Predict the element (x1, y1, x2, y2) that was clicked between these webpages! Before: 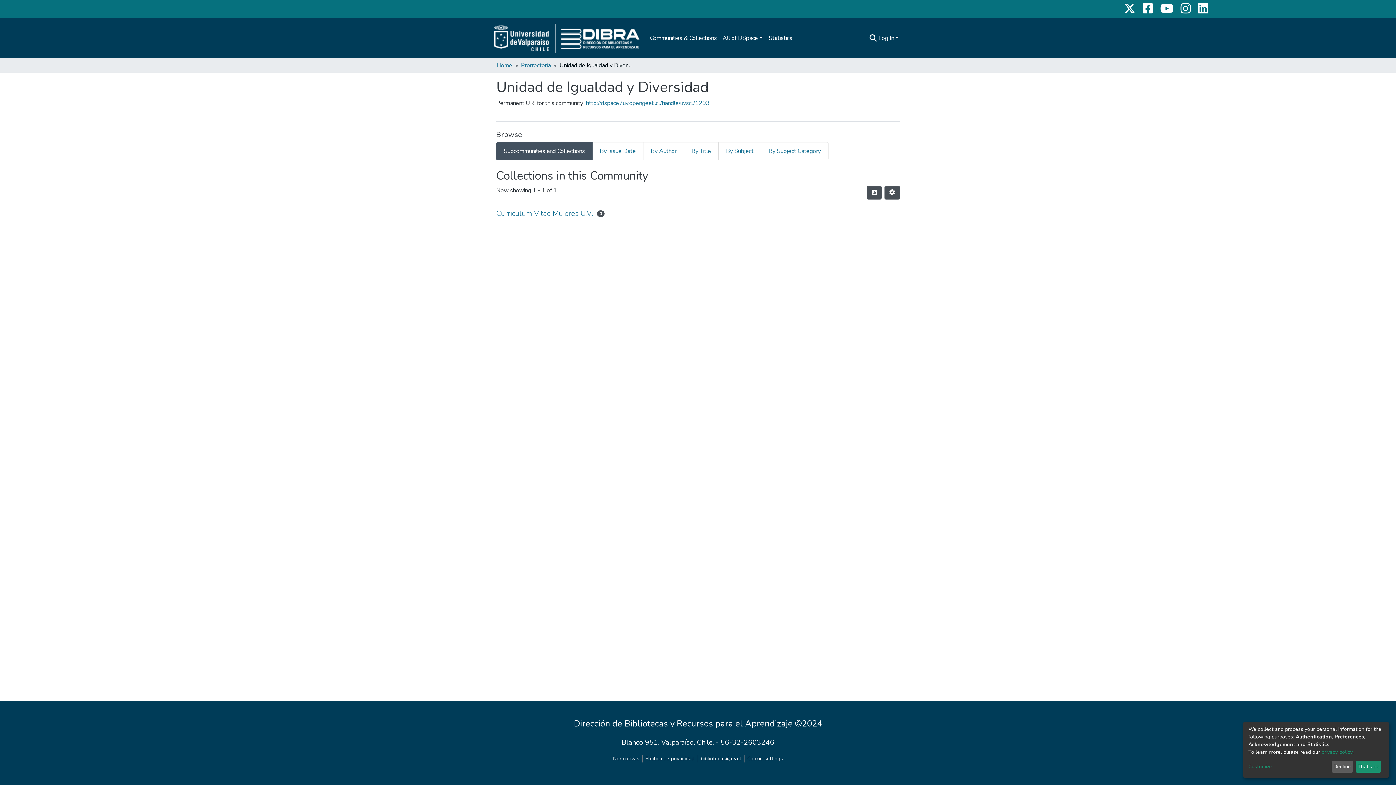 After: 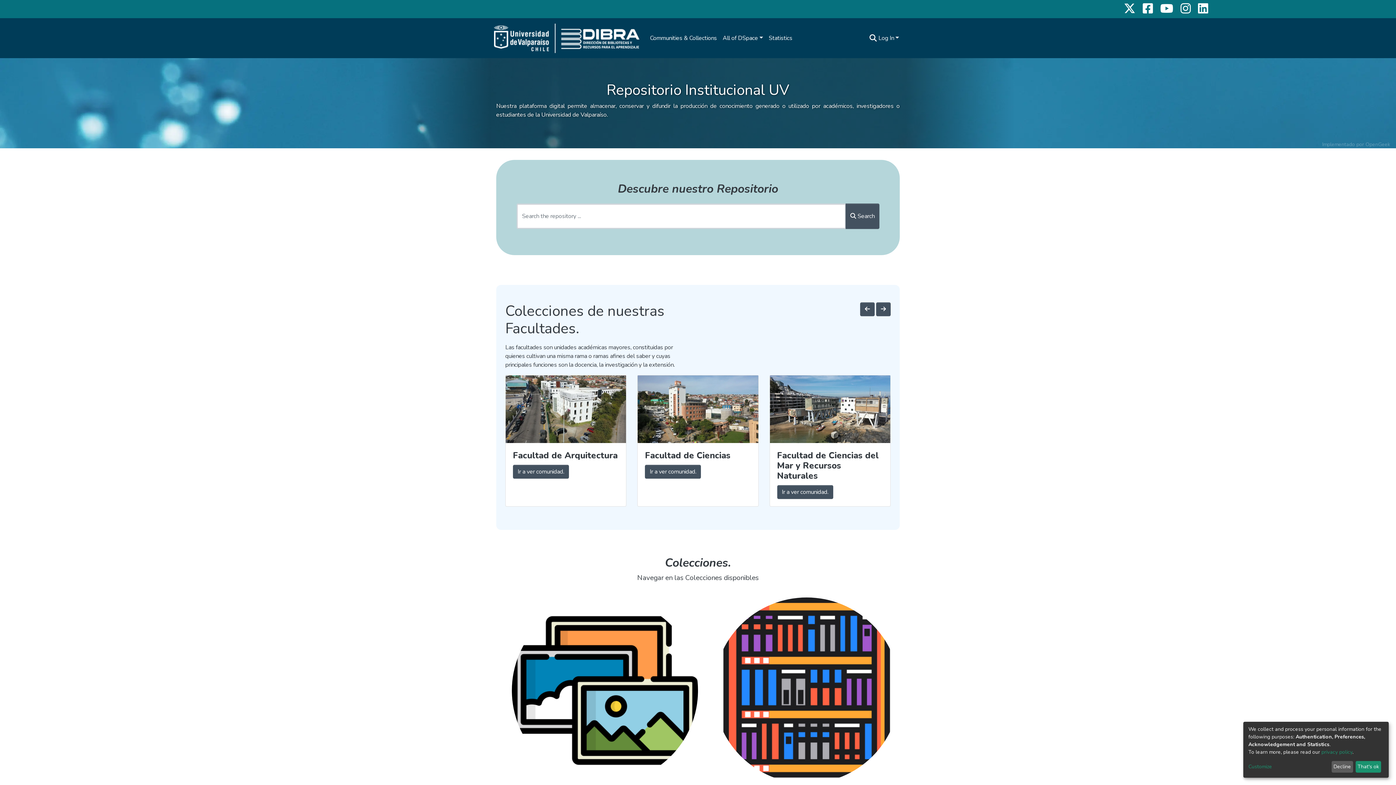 Action: bbox: (496, 19, 641, 56)